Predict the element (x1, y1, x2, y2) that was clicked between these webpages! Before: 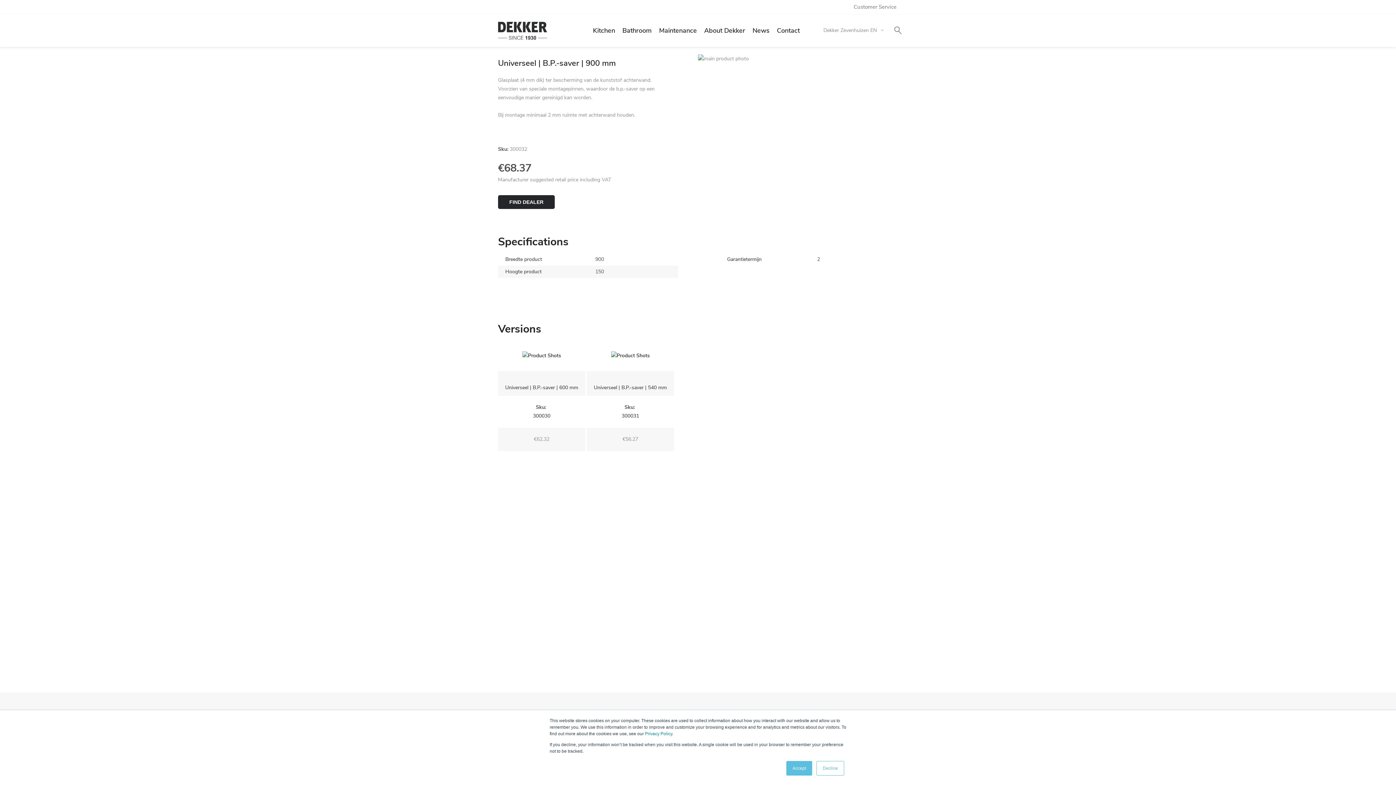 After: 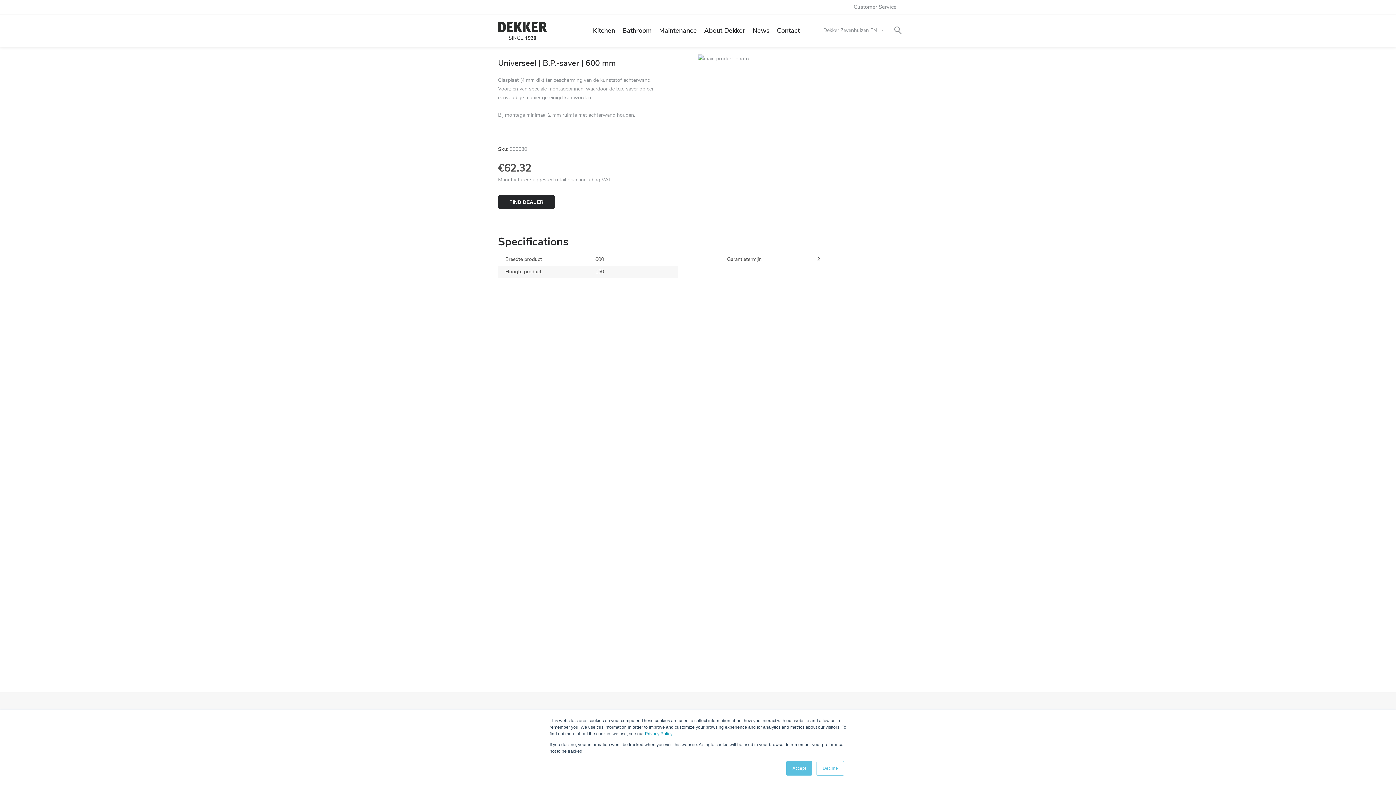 Action: label: Sku: 
300030 bbox: (501, 403, 581, 419)